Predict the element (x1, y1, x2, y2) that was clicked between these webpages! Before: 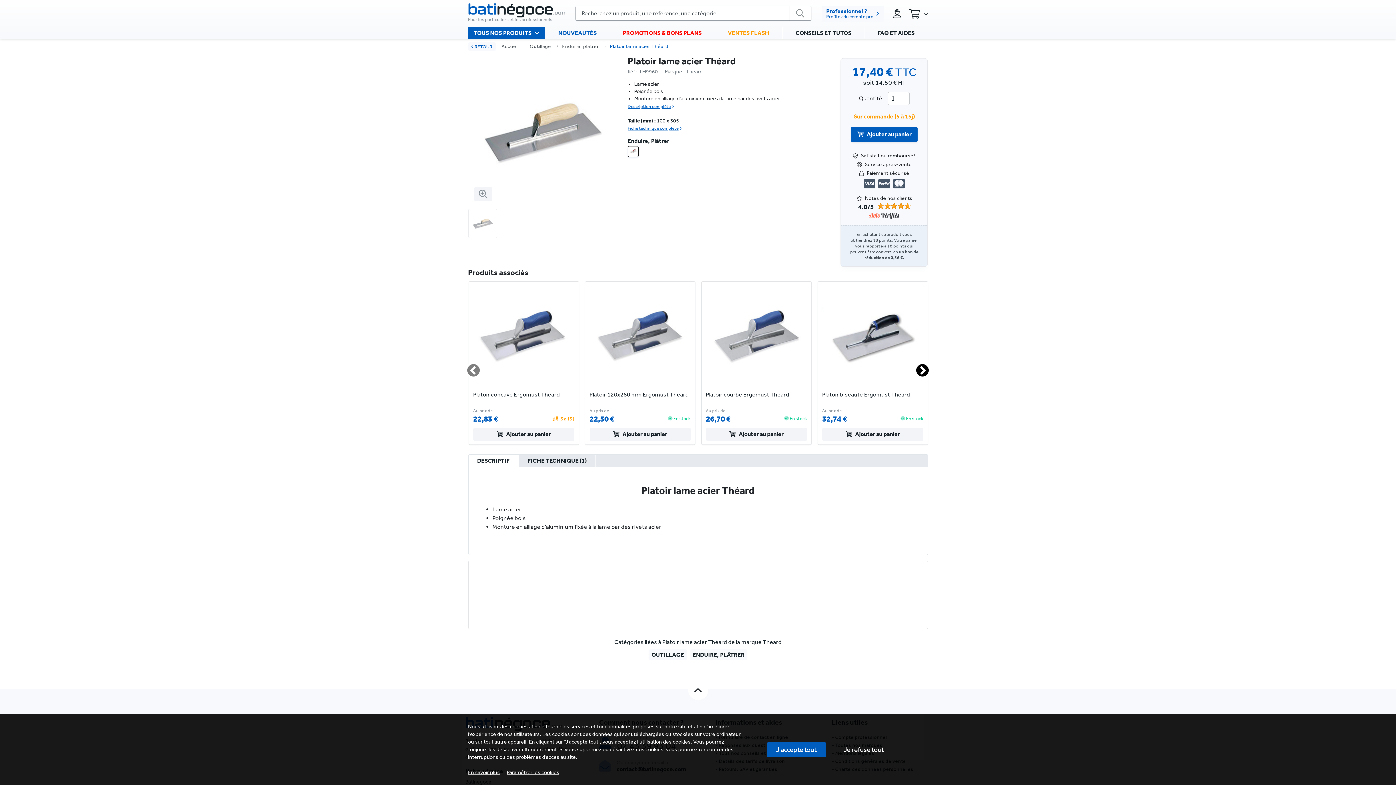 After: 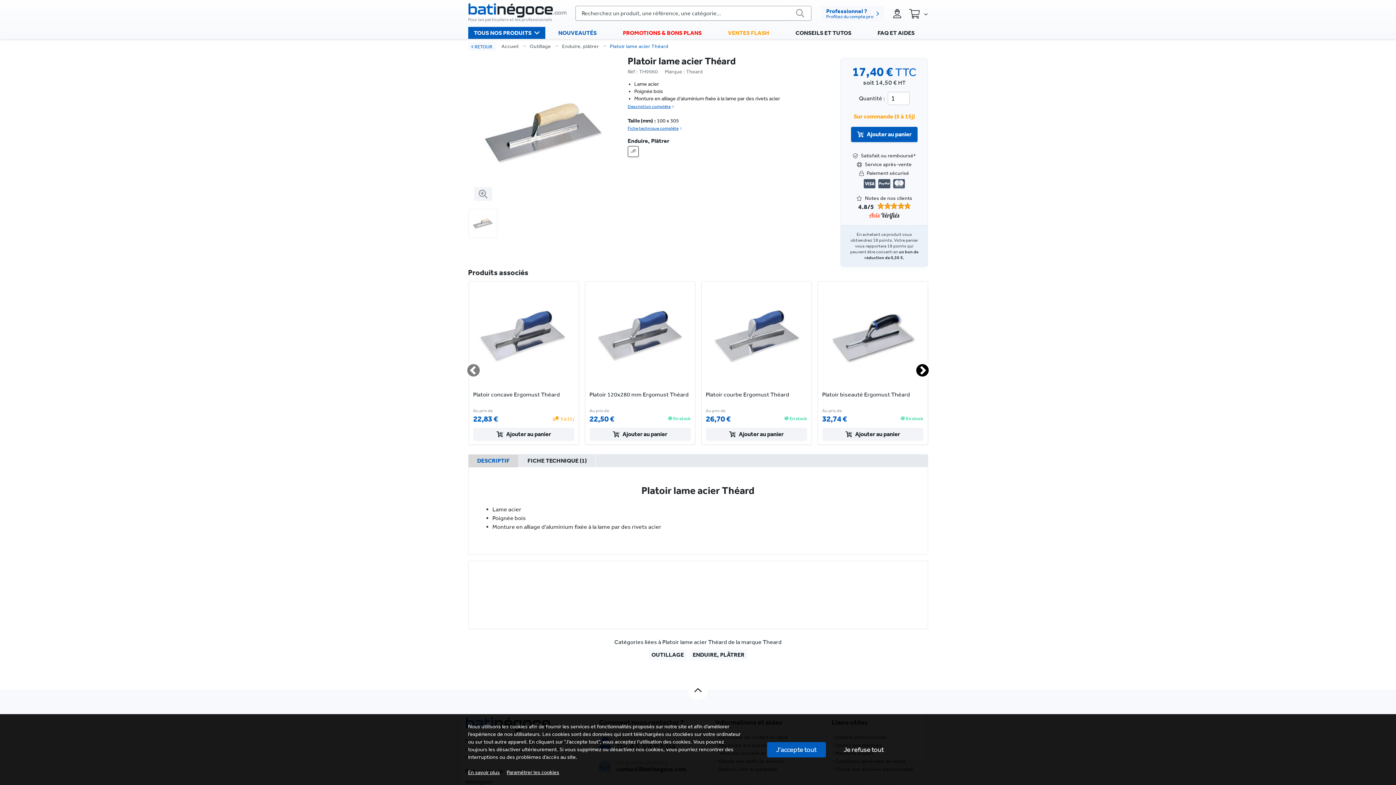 Action: bbox: (468, 454, 518, 467) label: DESCRIPTIF